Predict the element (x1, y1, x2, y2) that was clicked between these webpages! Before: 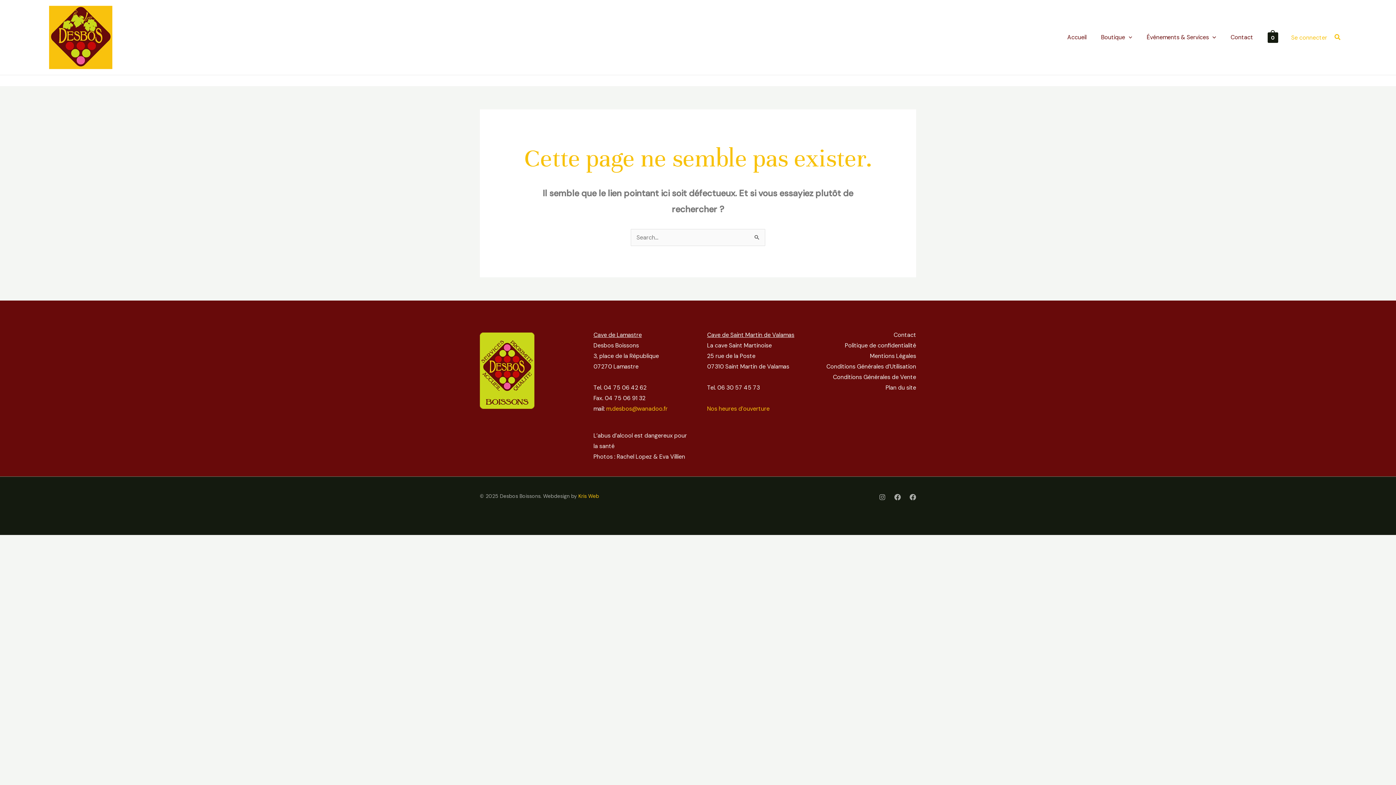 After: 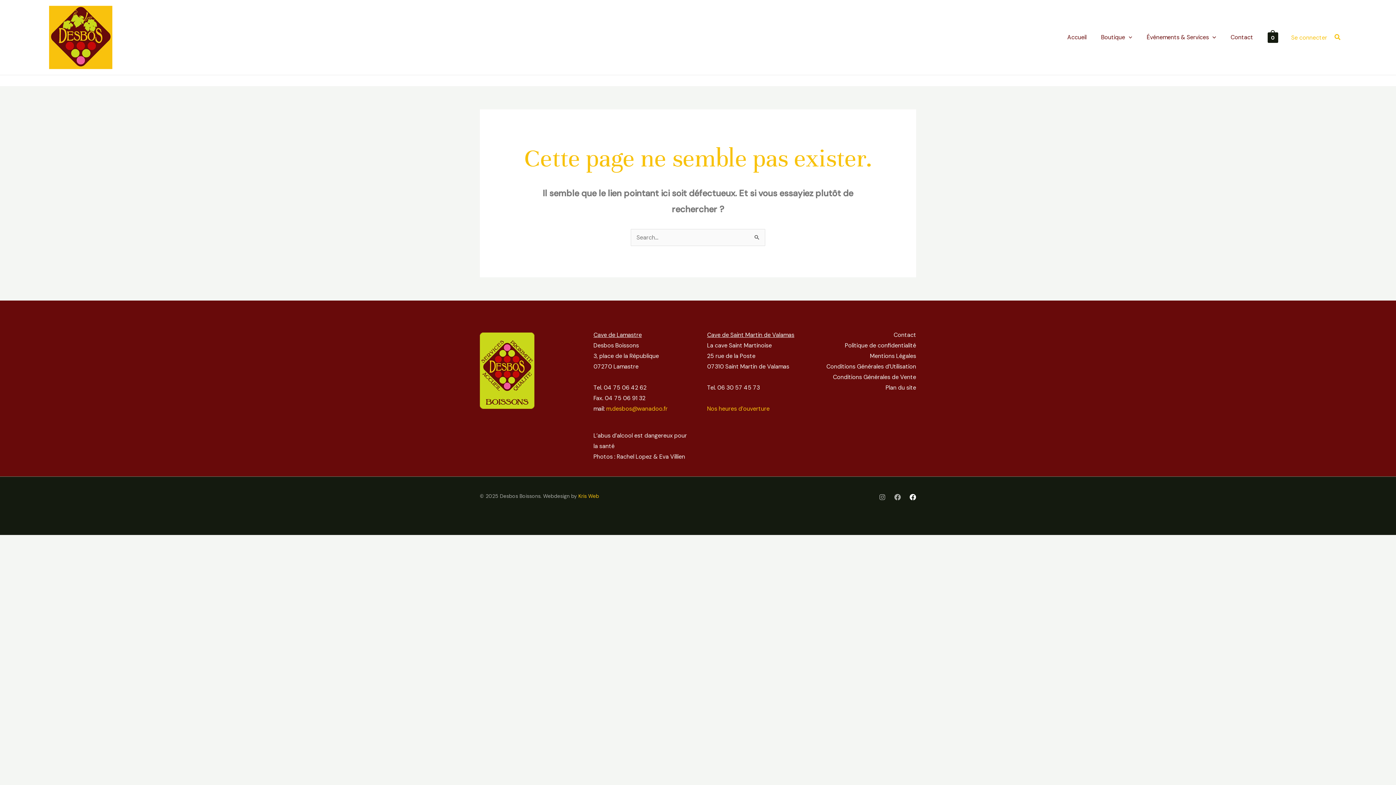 Action: bbox: (909, 494, 916, 500) label: Facebook Cave St-Martinoise